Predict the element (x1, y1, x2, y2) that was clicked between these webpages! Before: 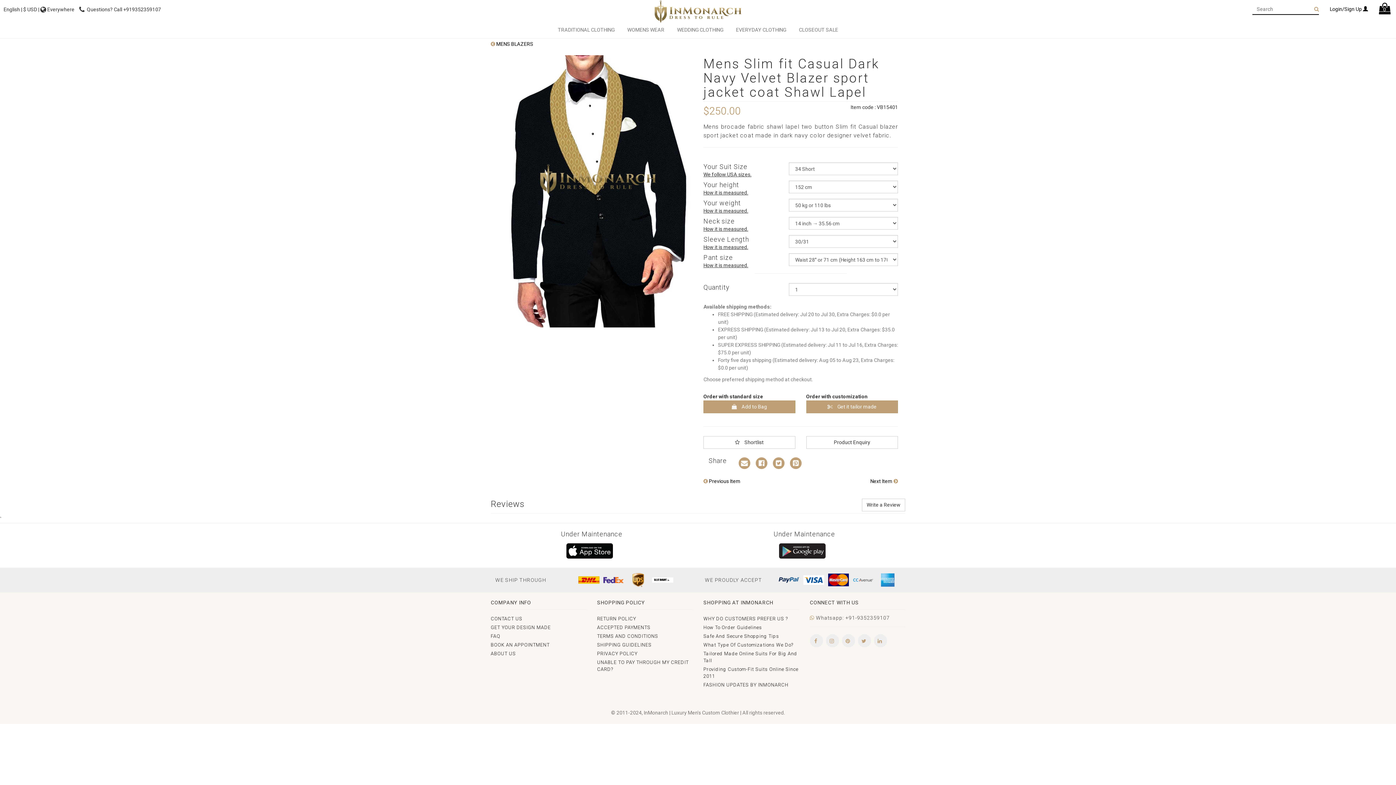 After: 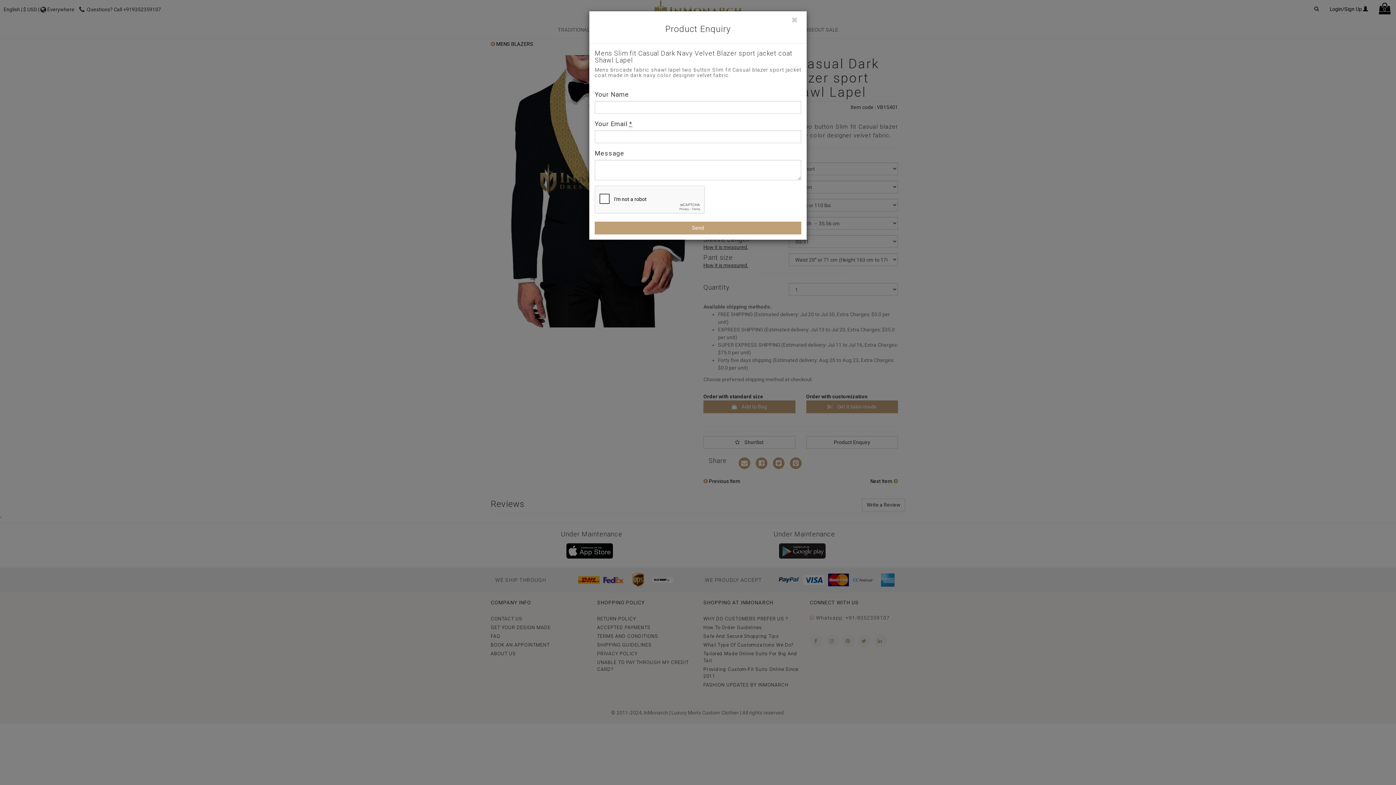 Action: bbox: (806, 436, 898, 449) label: Product Enquiry